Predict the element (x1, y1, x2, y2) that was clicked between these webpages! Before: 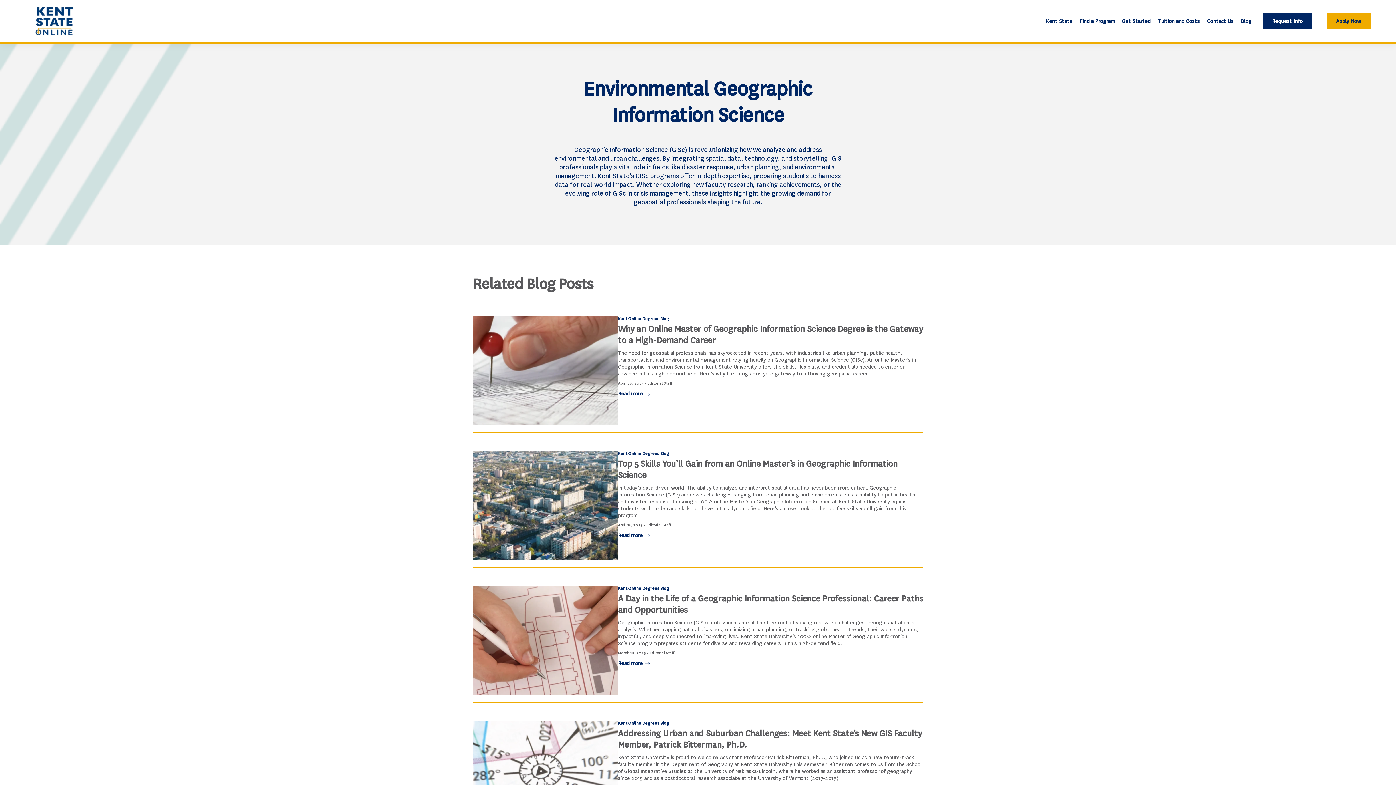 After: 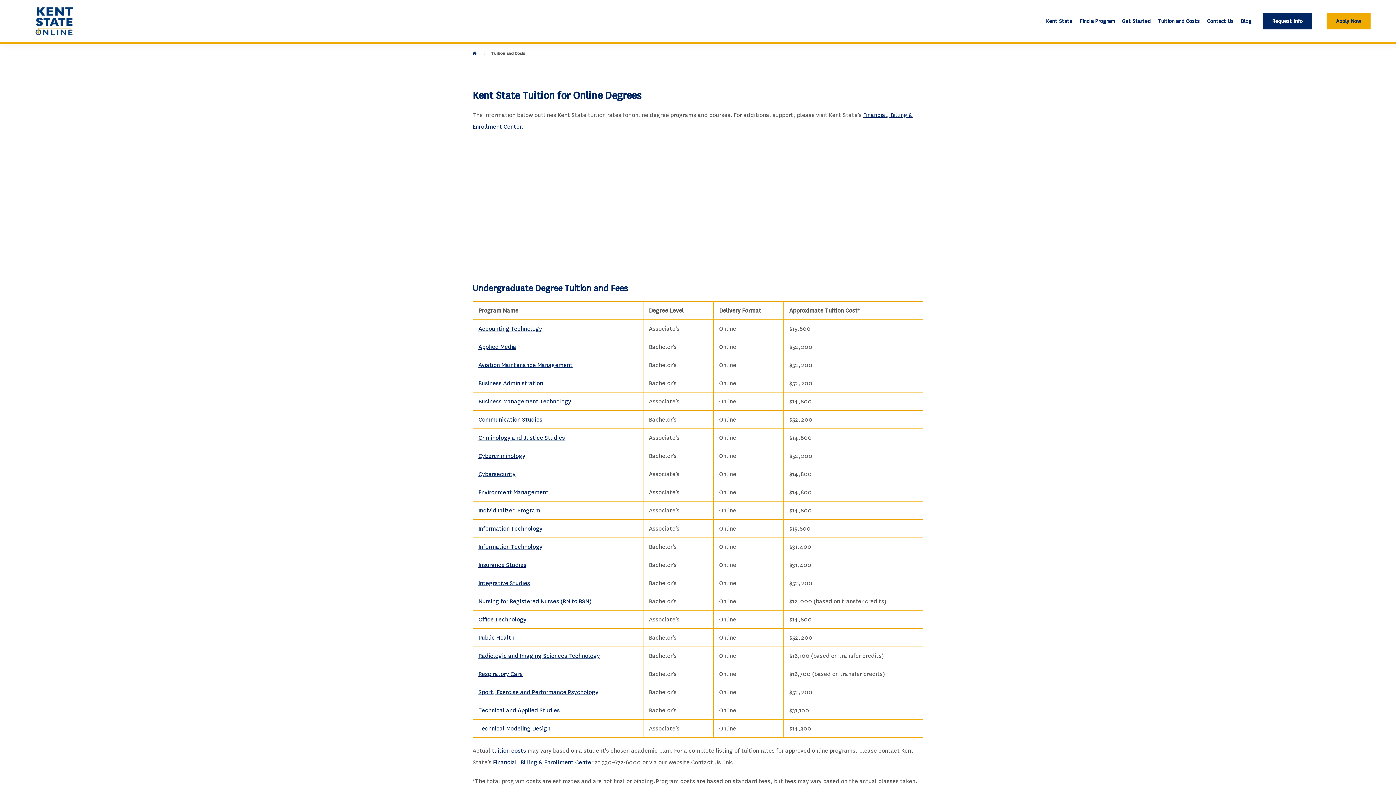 Action: label: Tuition and Costs bbox: (1158, 14, 1200, 30)